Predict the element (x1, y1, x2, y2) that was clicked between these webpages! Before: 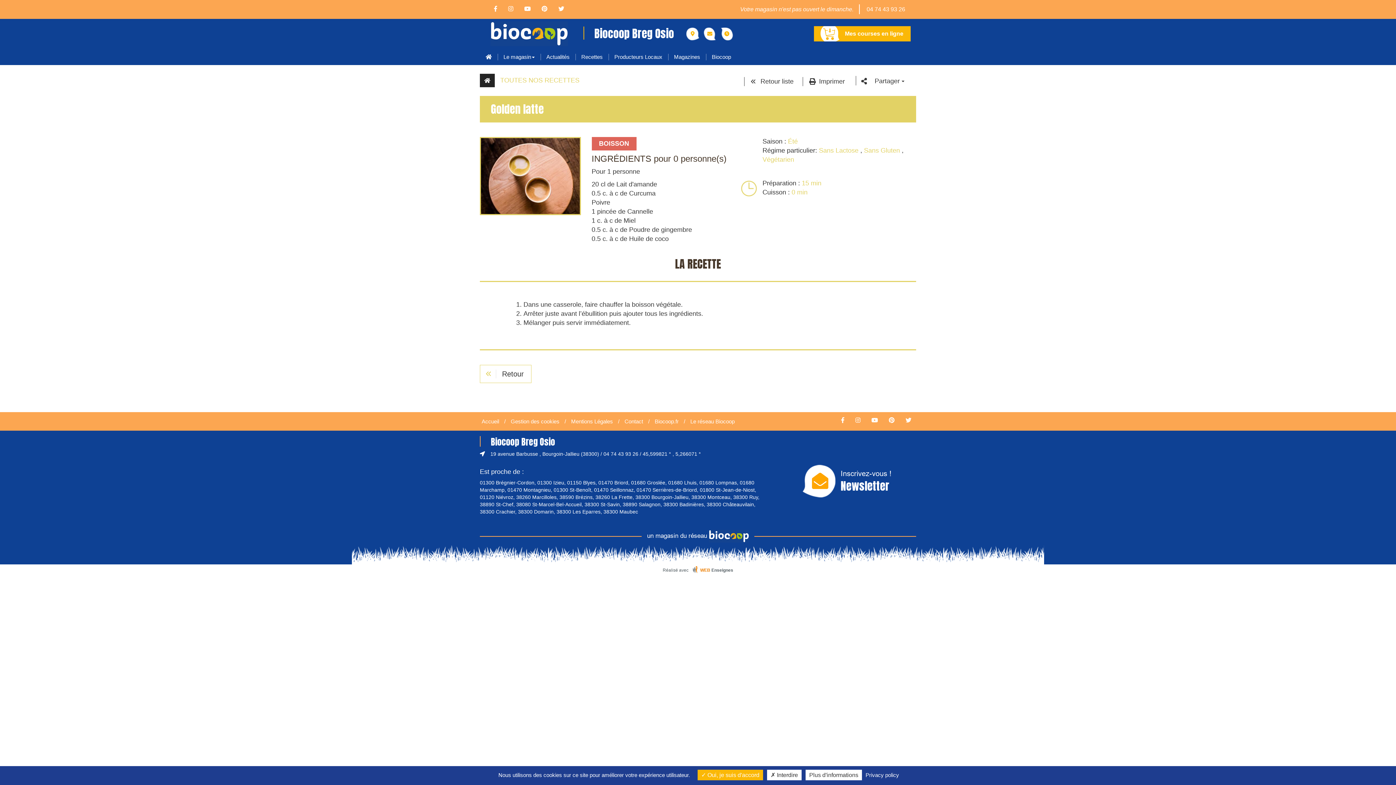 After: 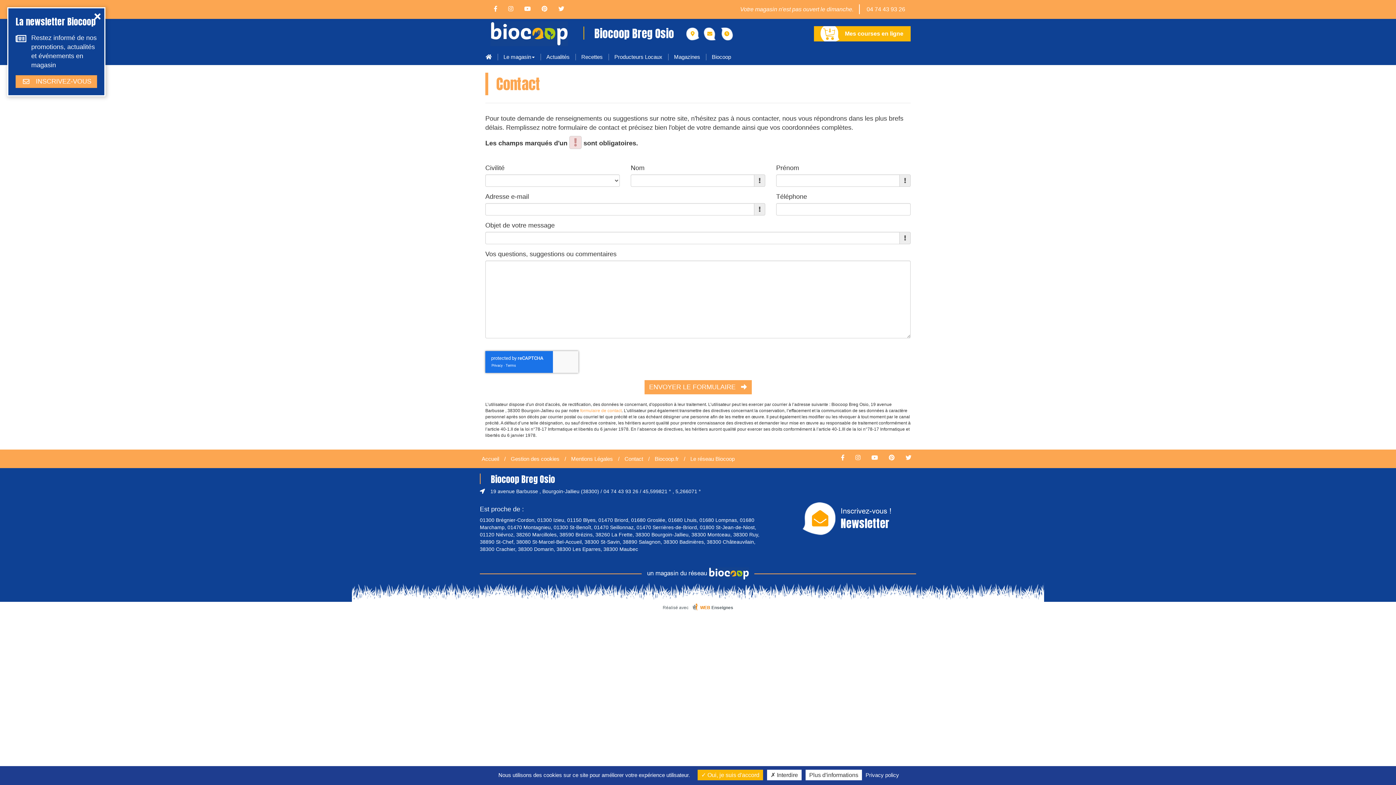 Action: bbox: (703, 27, 716, 40)